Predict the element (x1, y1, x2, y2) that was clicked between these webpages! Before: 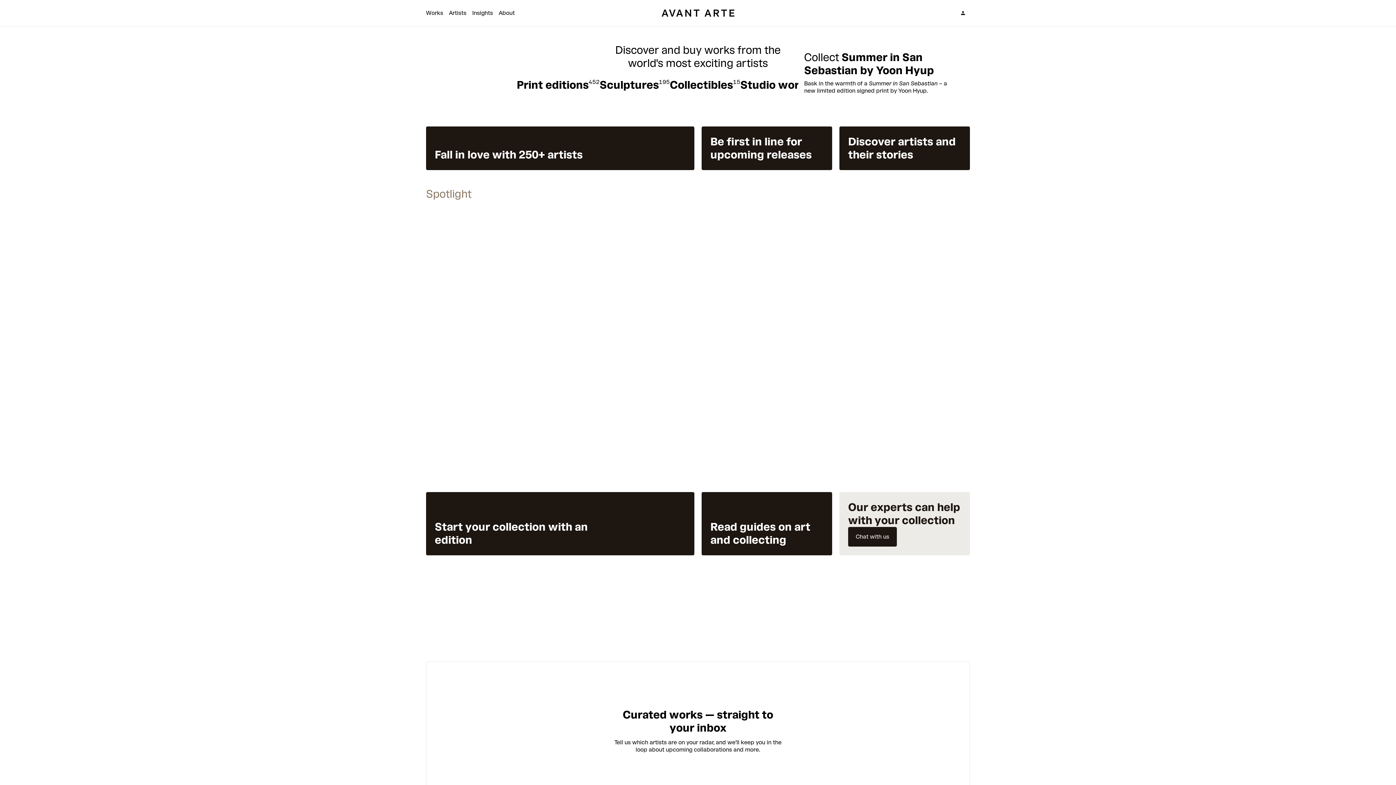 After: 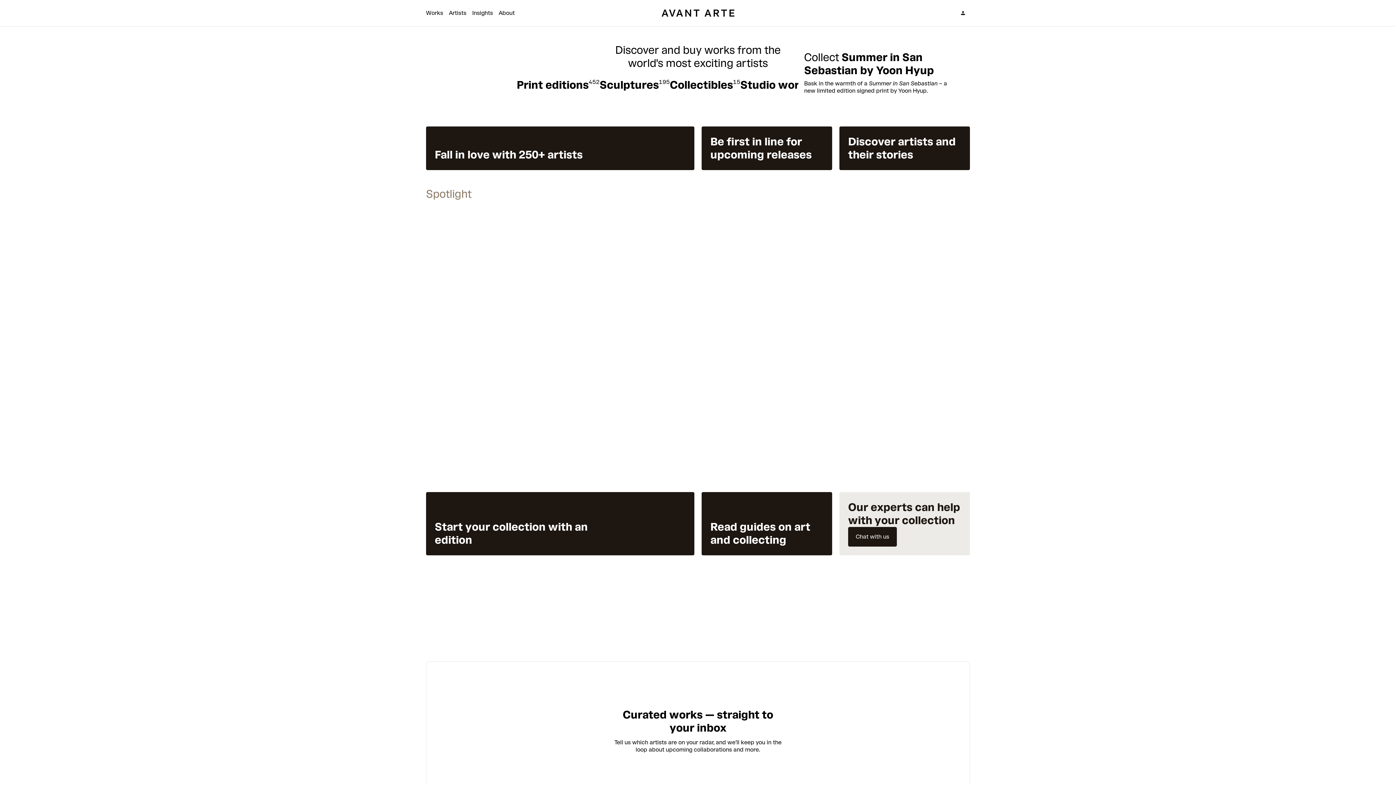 Action: label: Avant Arte bbox: (656, 0, 740, 26)